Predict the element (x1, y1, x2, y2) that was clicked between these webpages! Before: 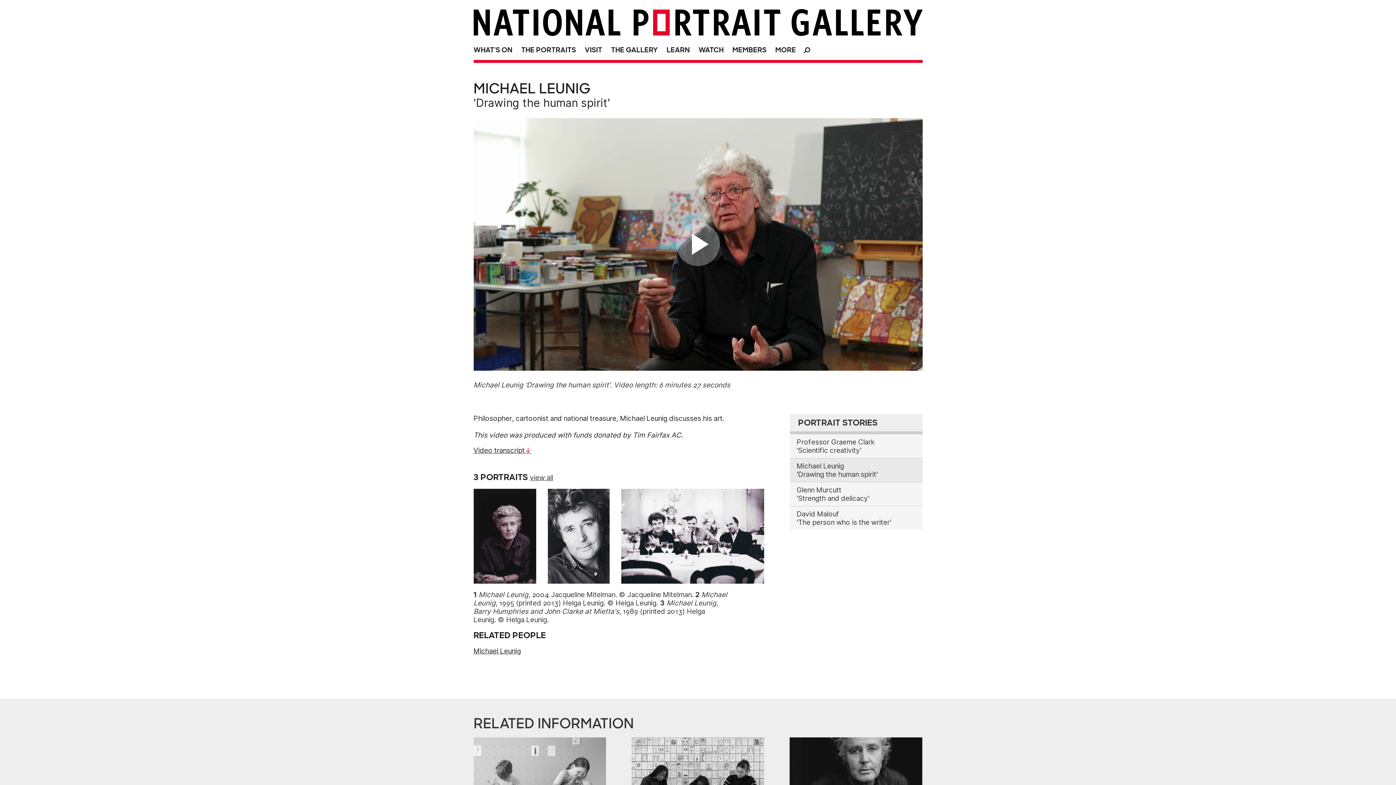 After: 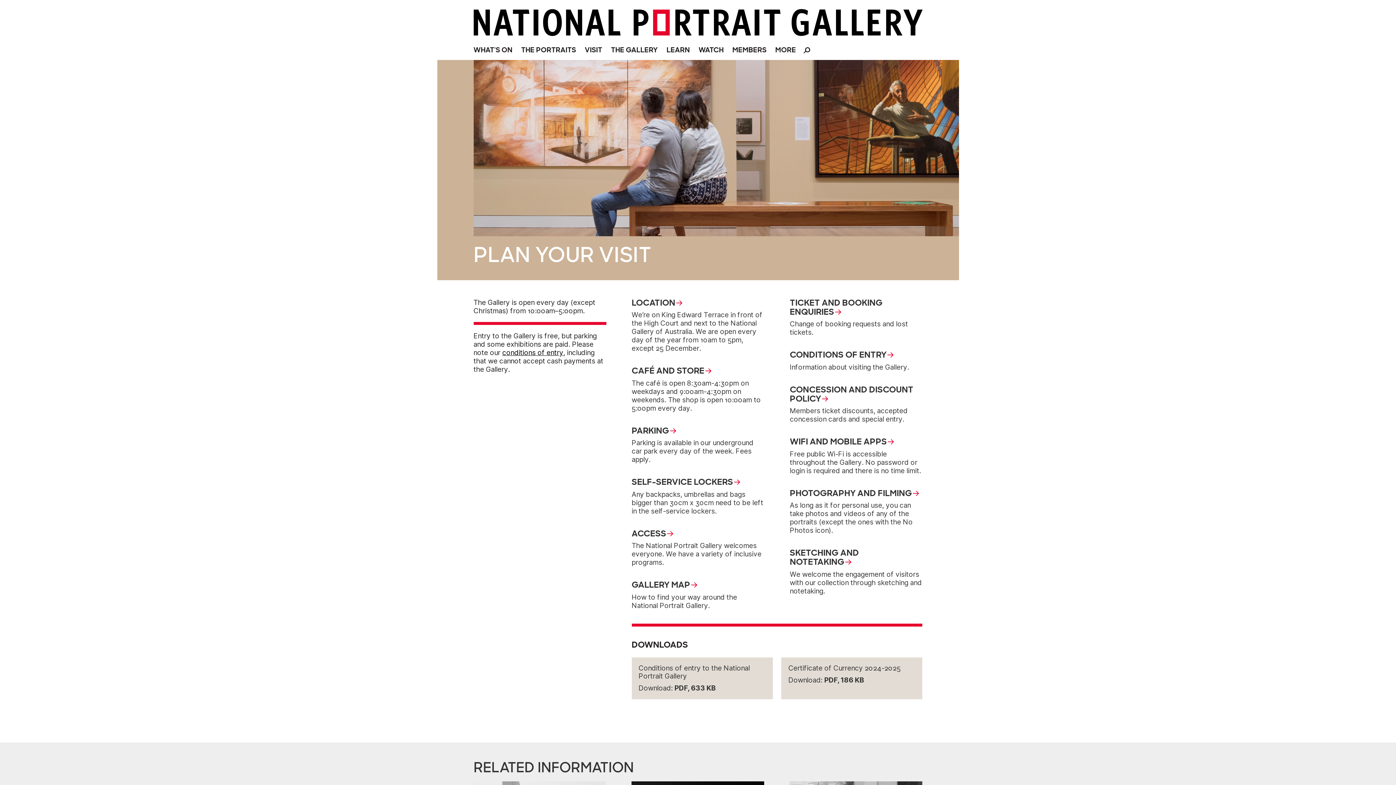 Action: bbox: (581, 41, 606, 56) label: VISIT